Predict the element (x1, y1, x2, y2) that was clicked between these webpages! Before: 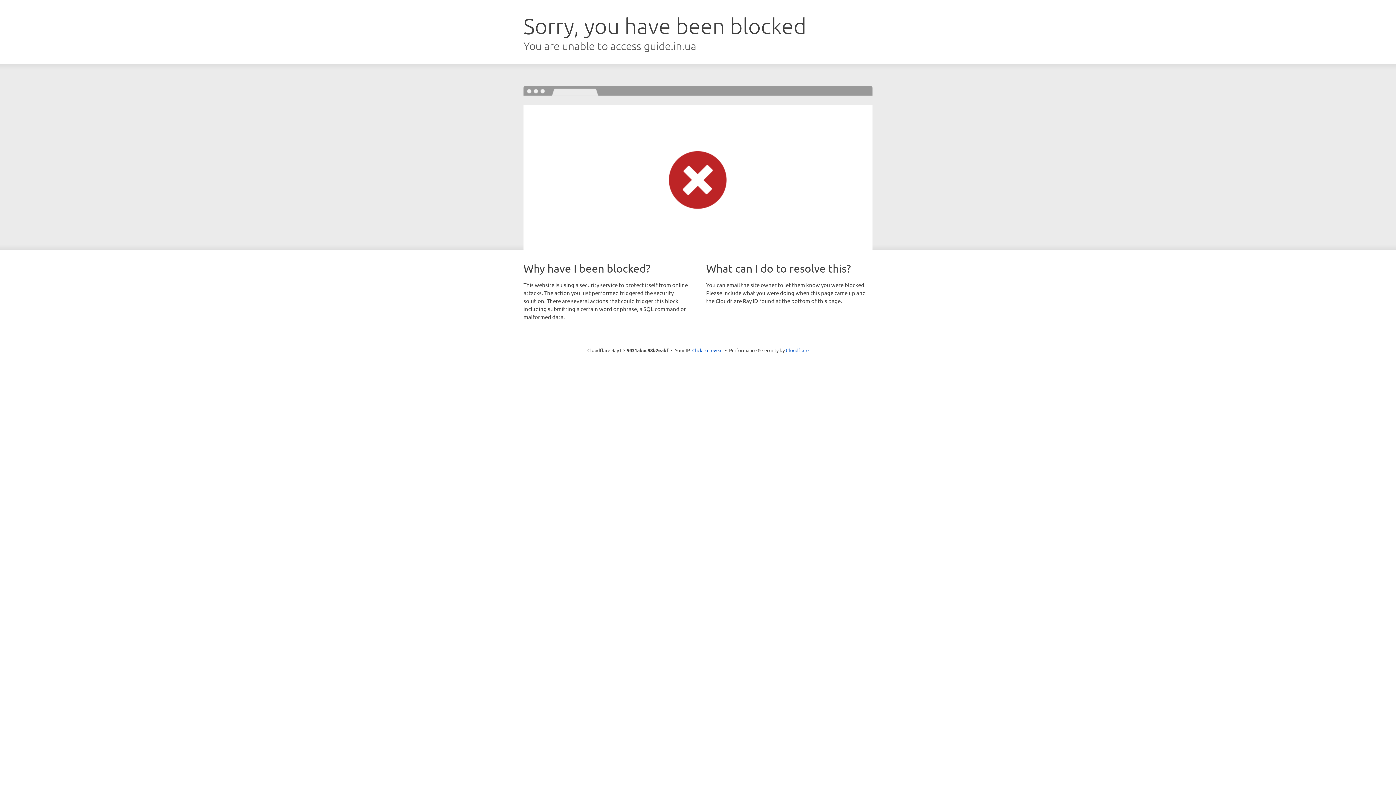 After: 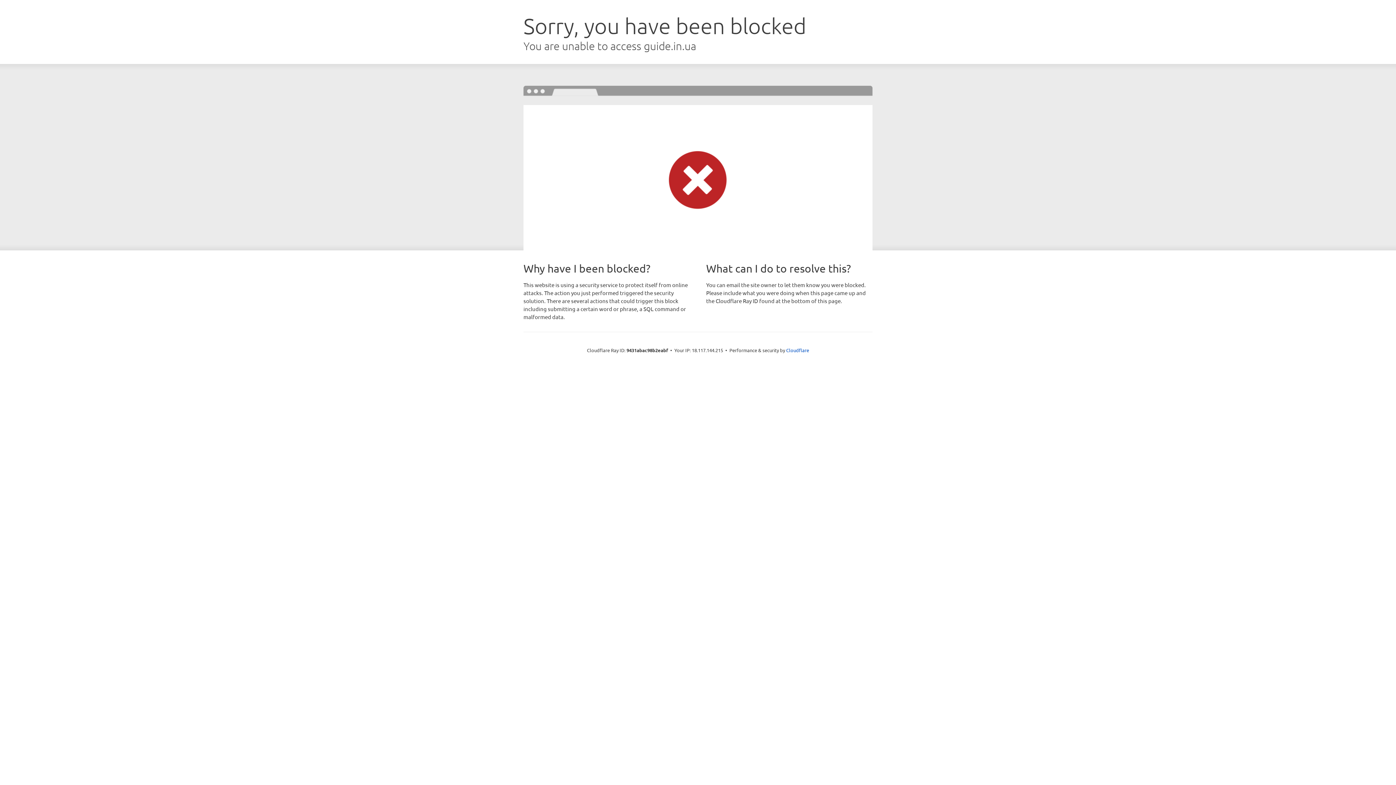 Action: bbox: (692, 346, 722, 353) label: Click to reveal